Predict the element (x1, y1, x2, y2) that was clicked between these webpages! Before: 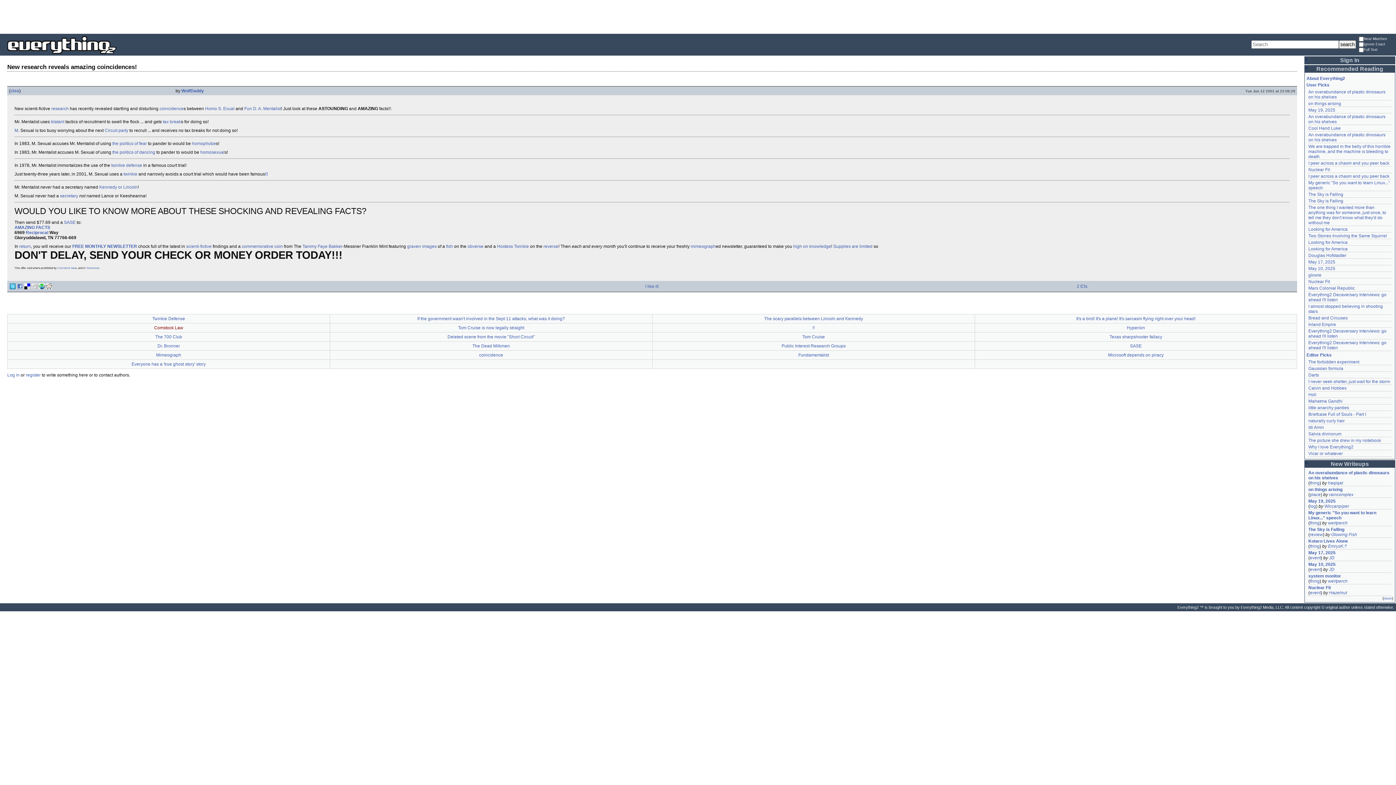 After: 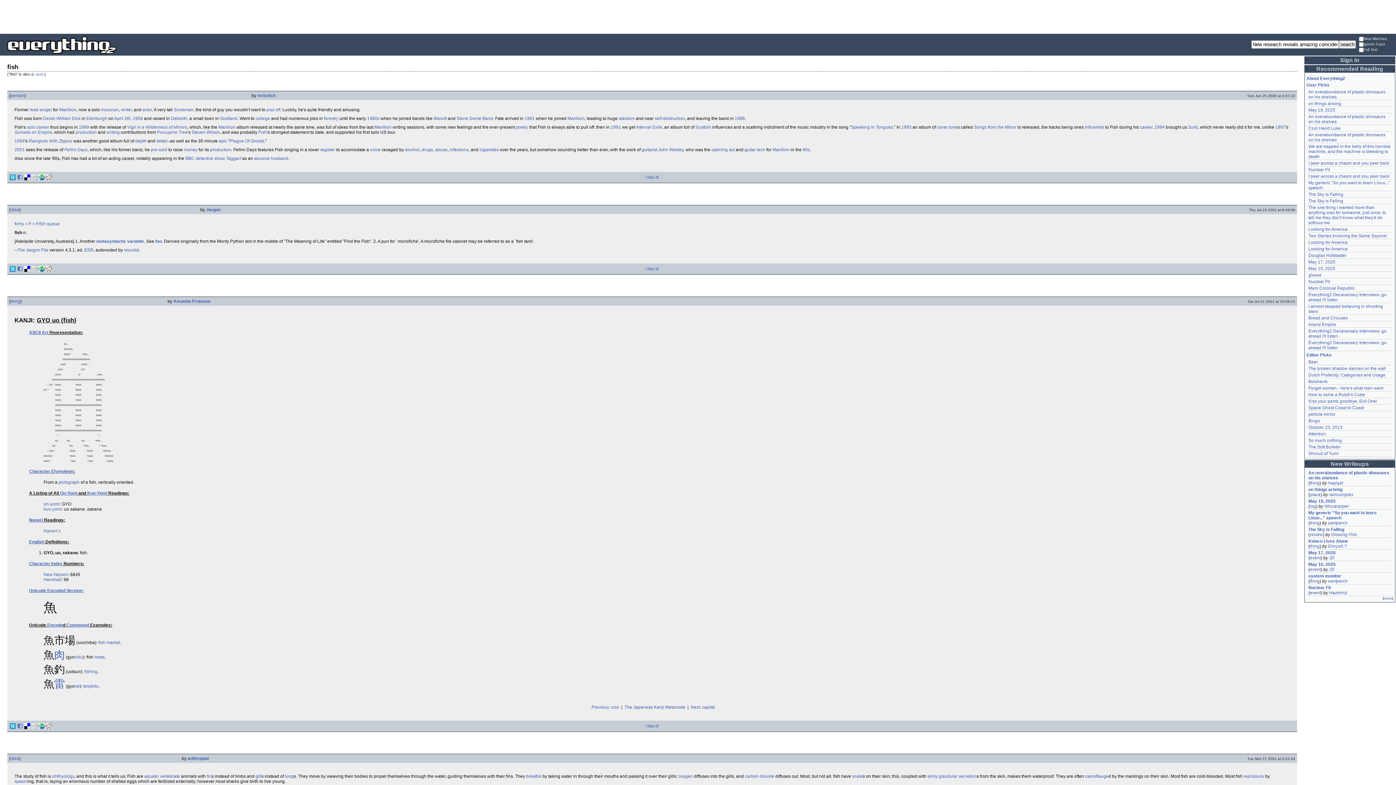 Action: label: fish bbox: (446, 244, 453, 249)